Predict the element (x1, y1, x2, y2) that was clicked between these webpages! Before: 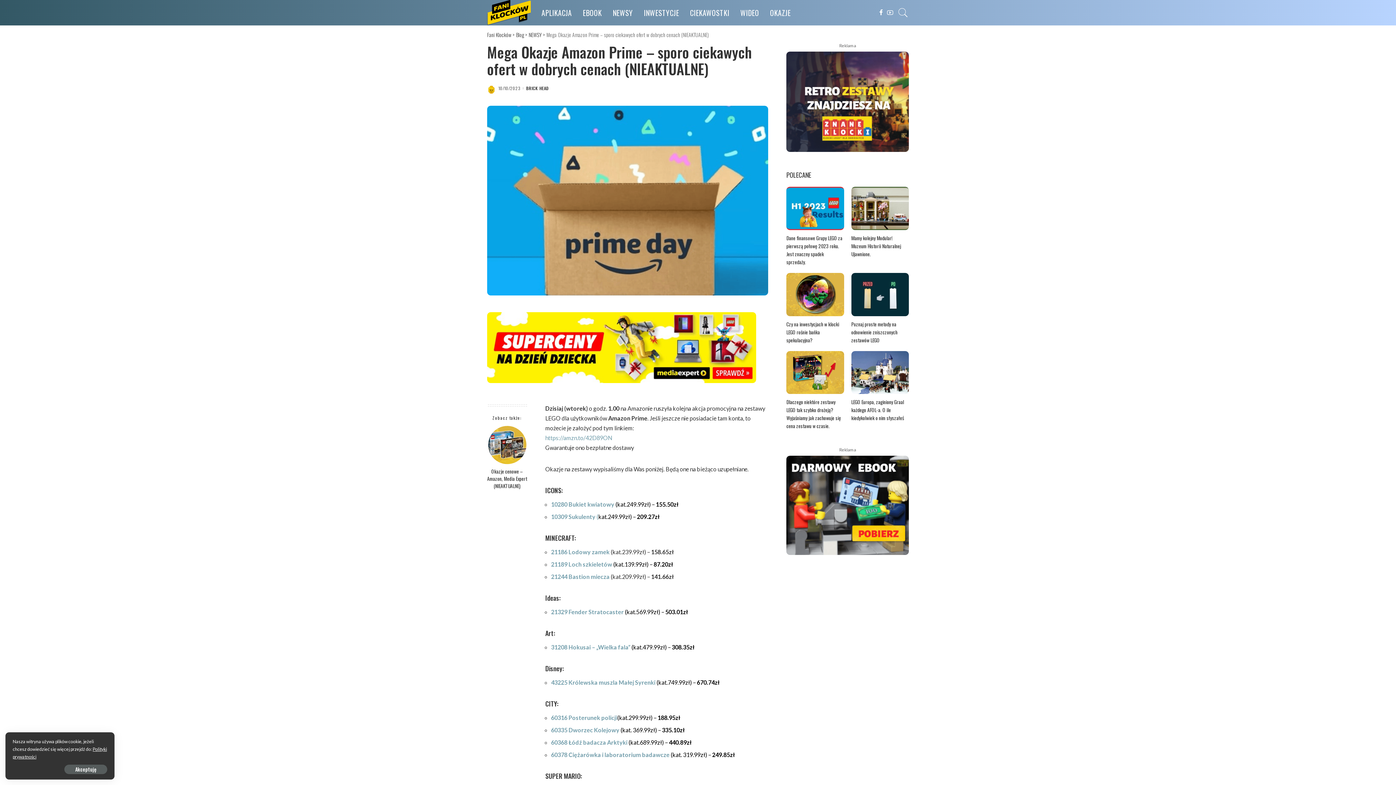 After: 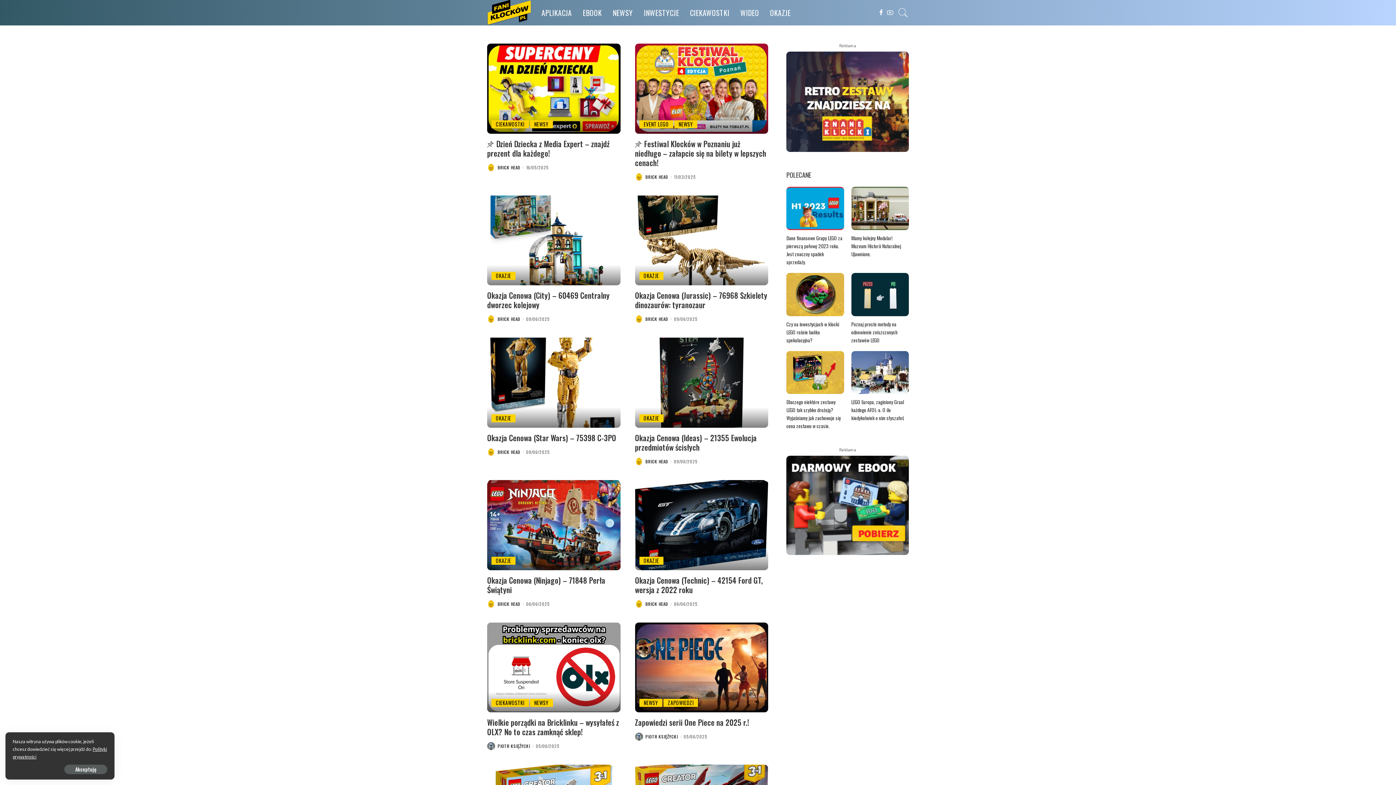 Action: bbox: (516, 30, 524, 38) label: Blog